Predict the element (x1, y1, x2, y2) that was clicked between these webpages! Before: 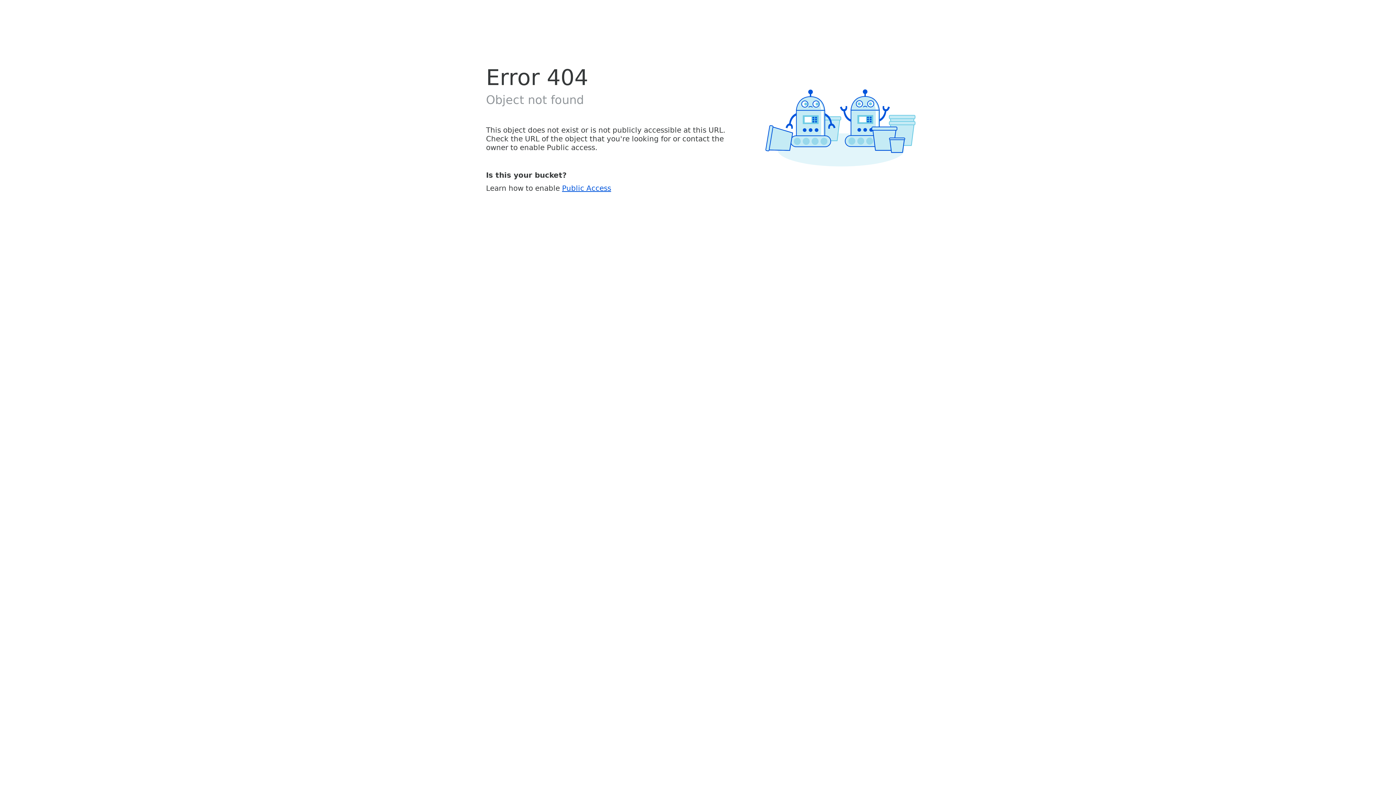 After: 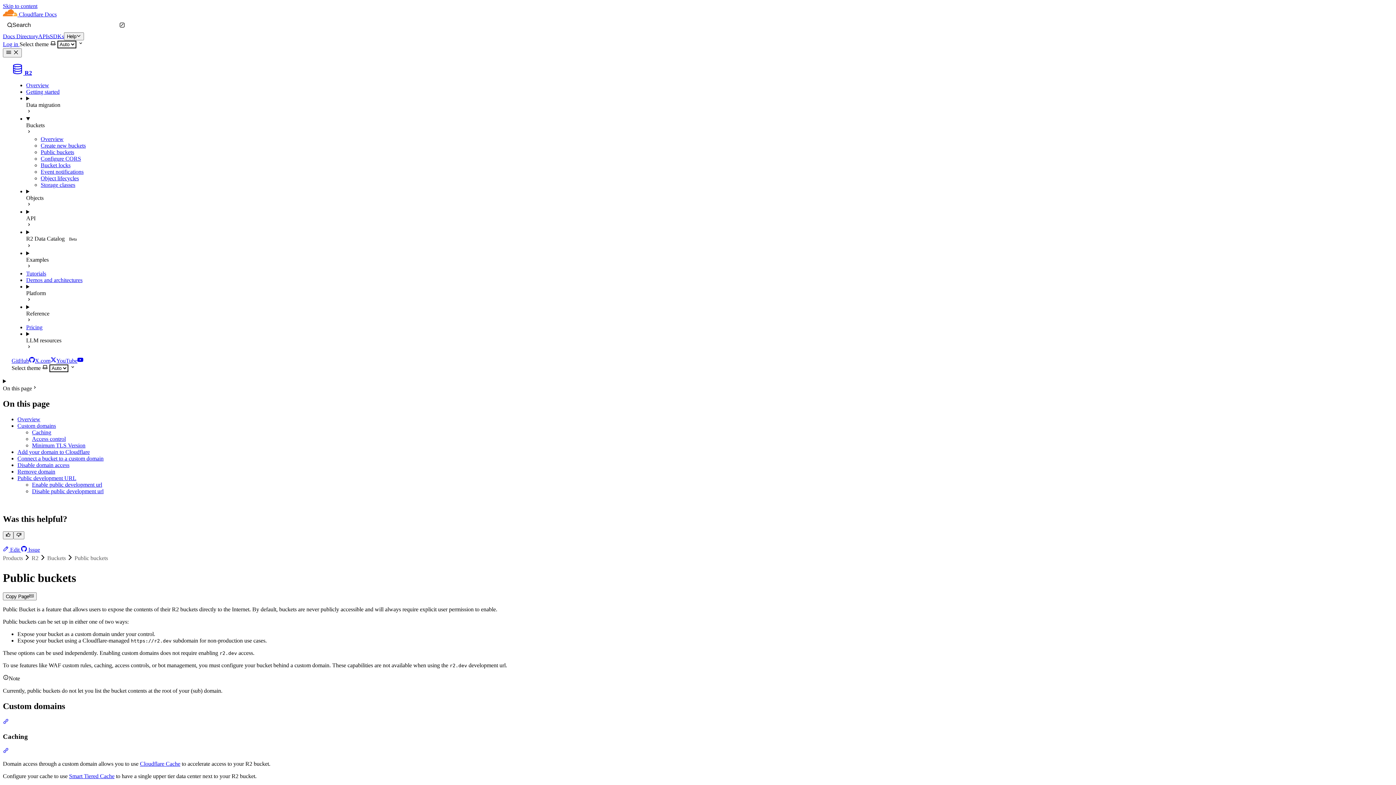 Action: label: Public Access bbox: (562, 183, 611, 192)